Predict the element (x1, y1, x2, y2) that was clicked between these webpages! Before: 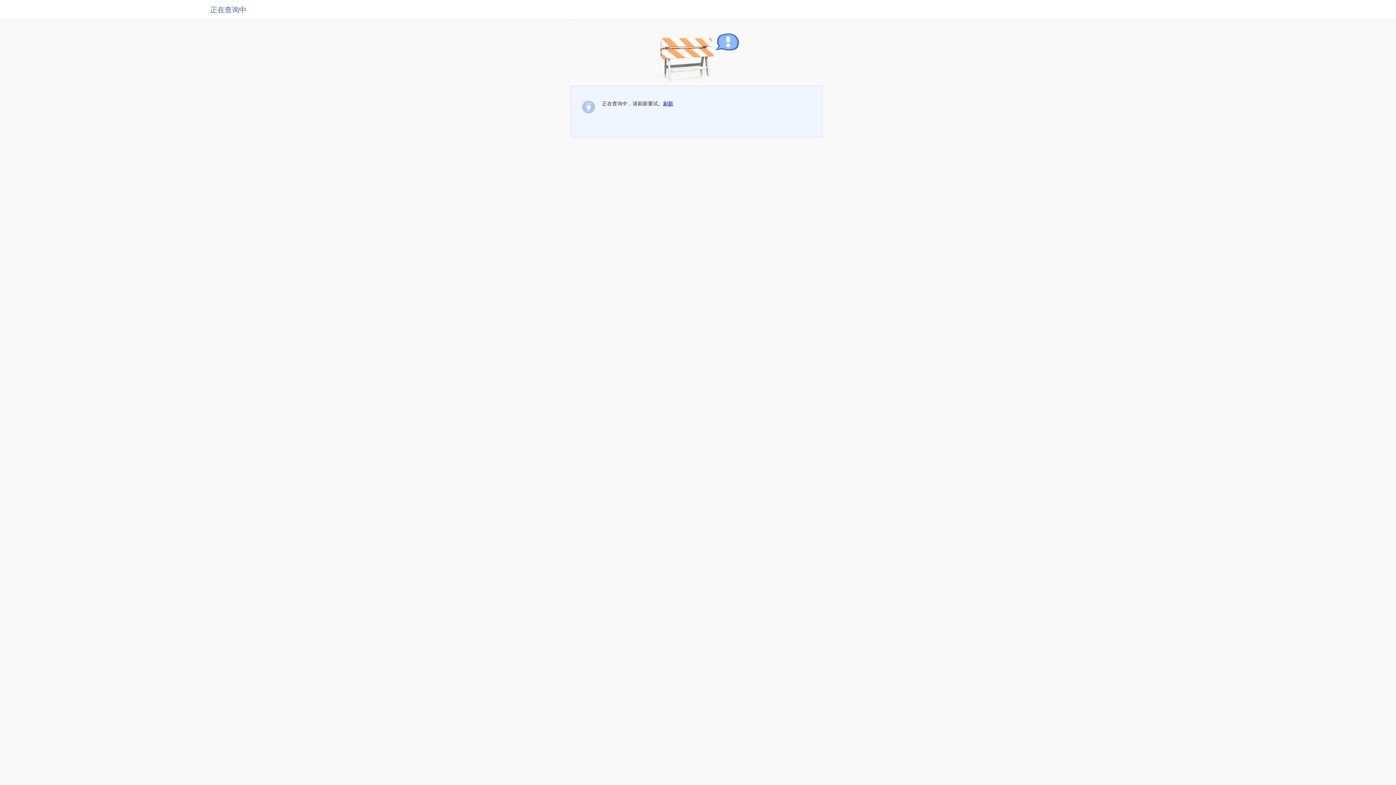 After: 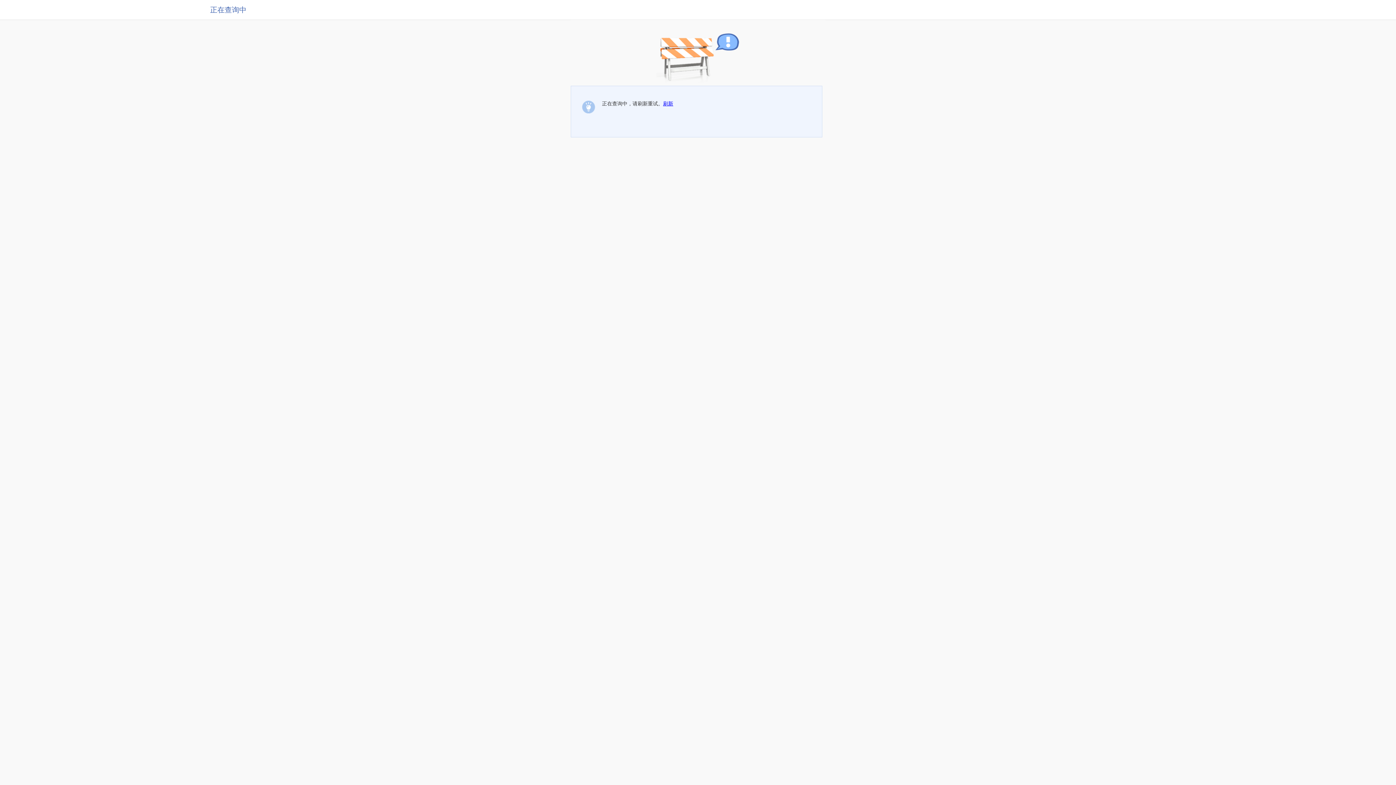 Action: bbox: (663, 100, 673, 106) label: 刷新